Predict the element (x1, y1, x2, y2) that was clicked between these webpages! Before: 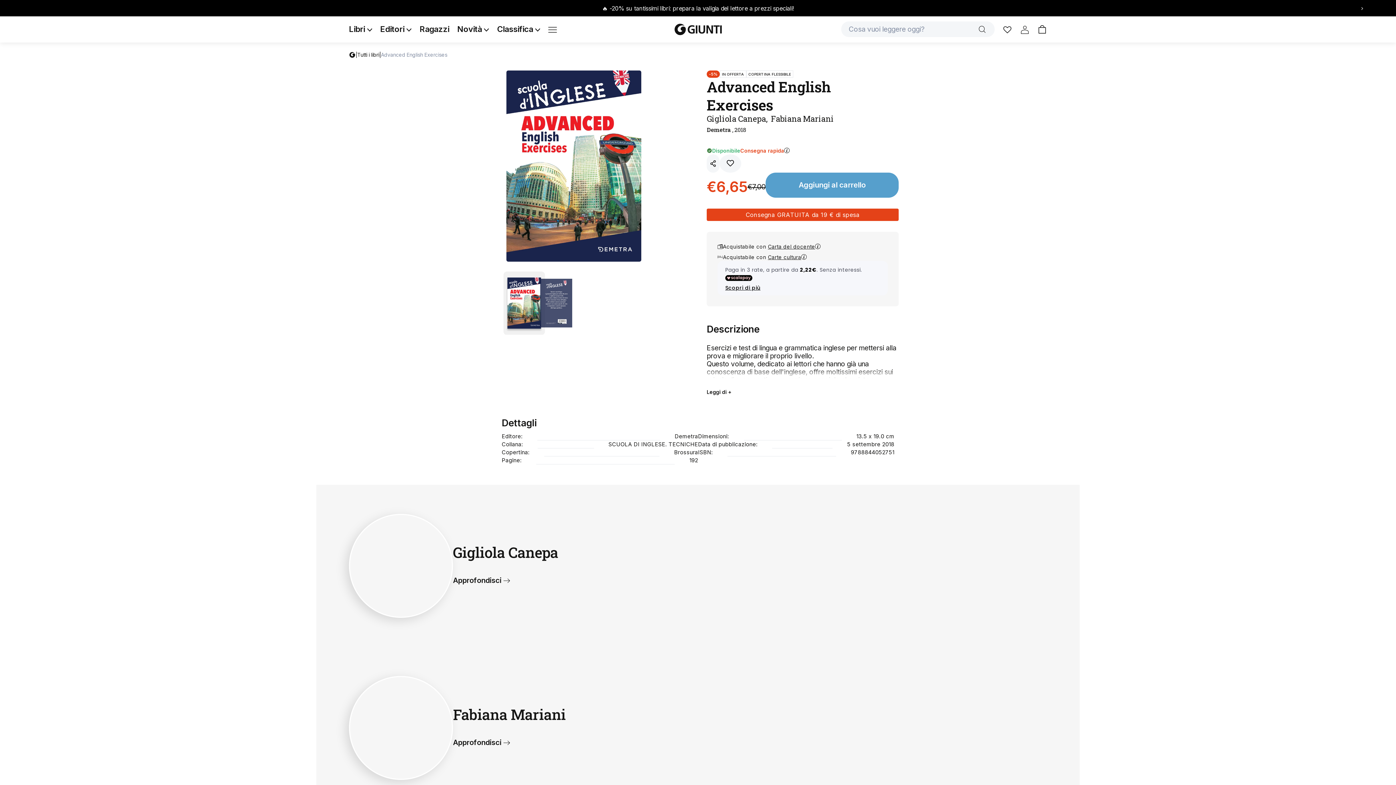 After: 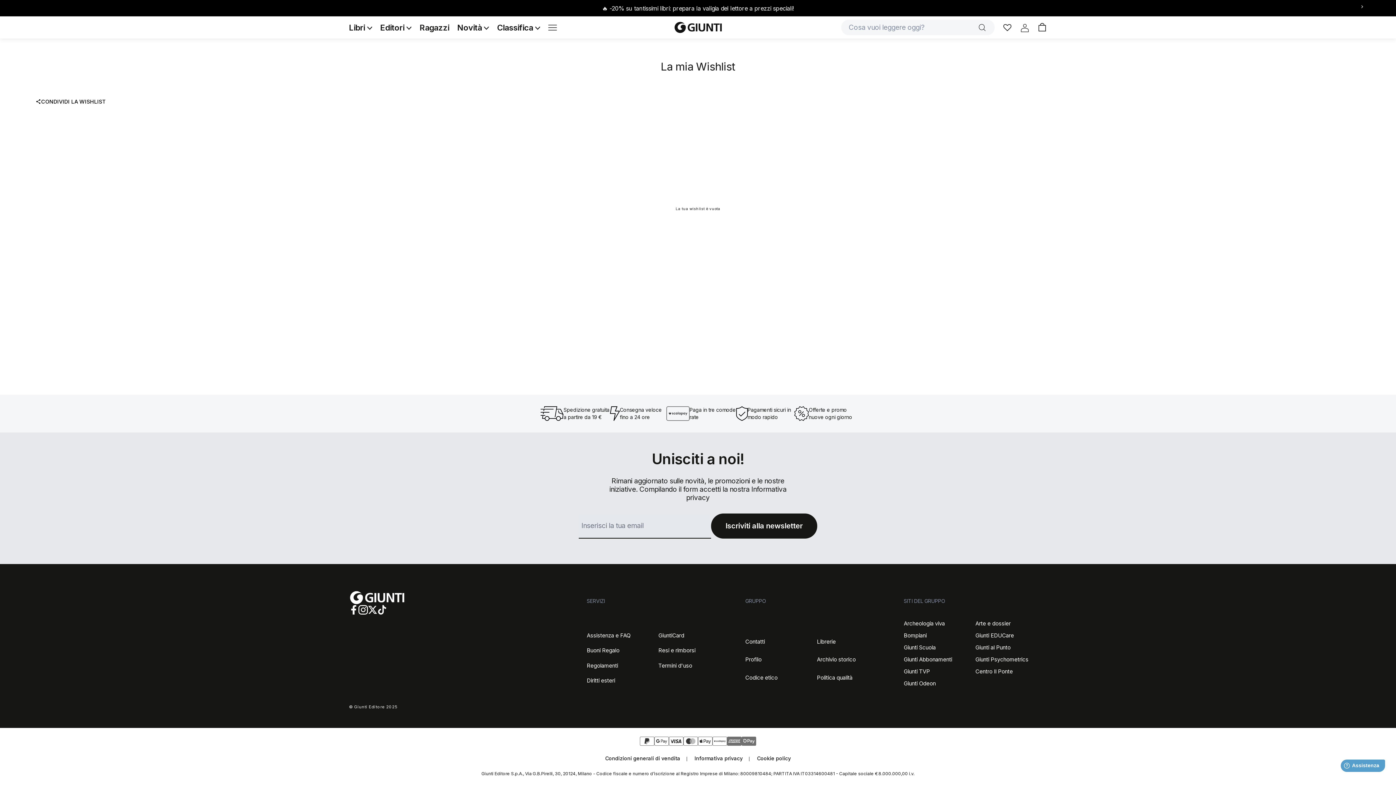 Action: bbox: (1003, 24, 1011, 33)